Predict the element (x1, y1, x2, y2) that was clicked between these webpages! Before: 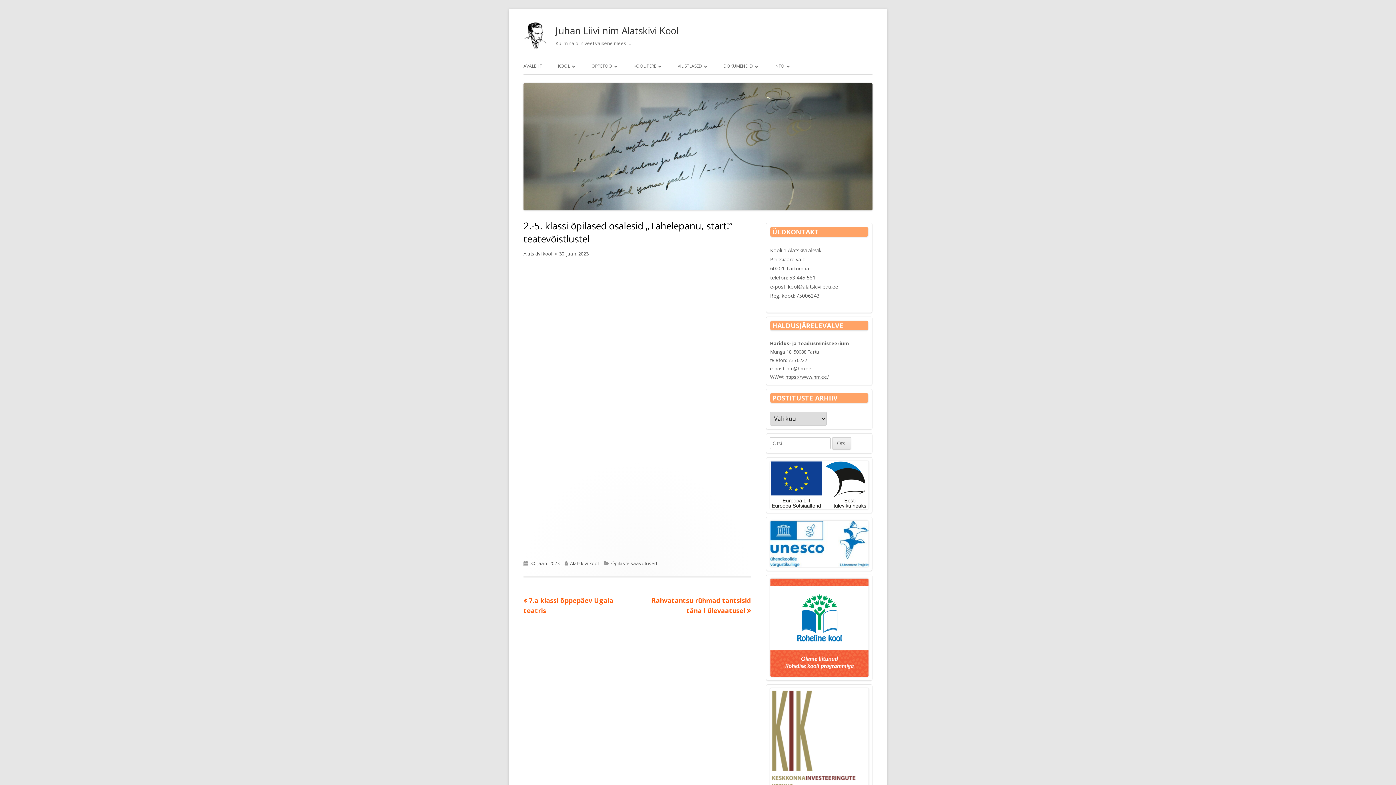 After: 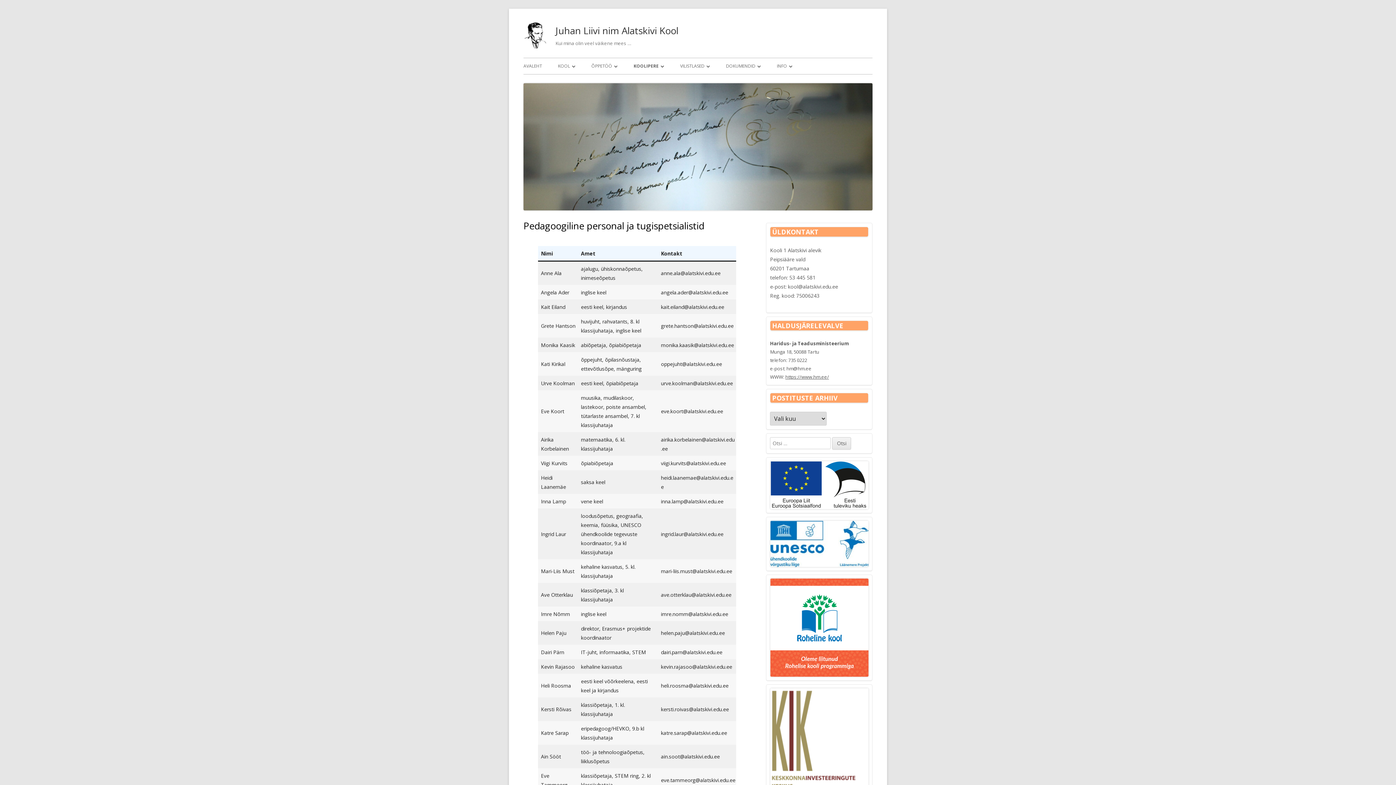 Action: bbox: (633, 58, 661, 74) label: KOOLIPERE